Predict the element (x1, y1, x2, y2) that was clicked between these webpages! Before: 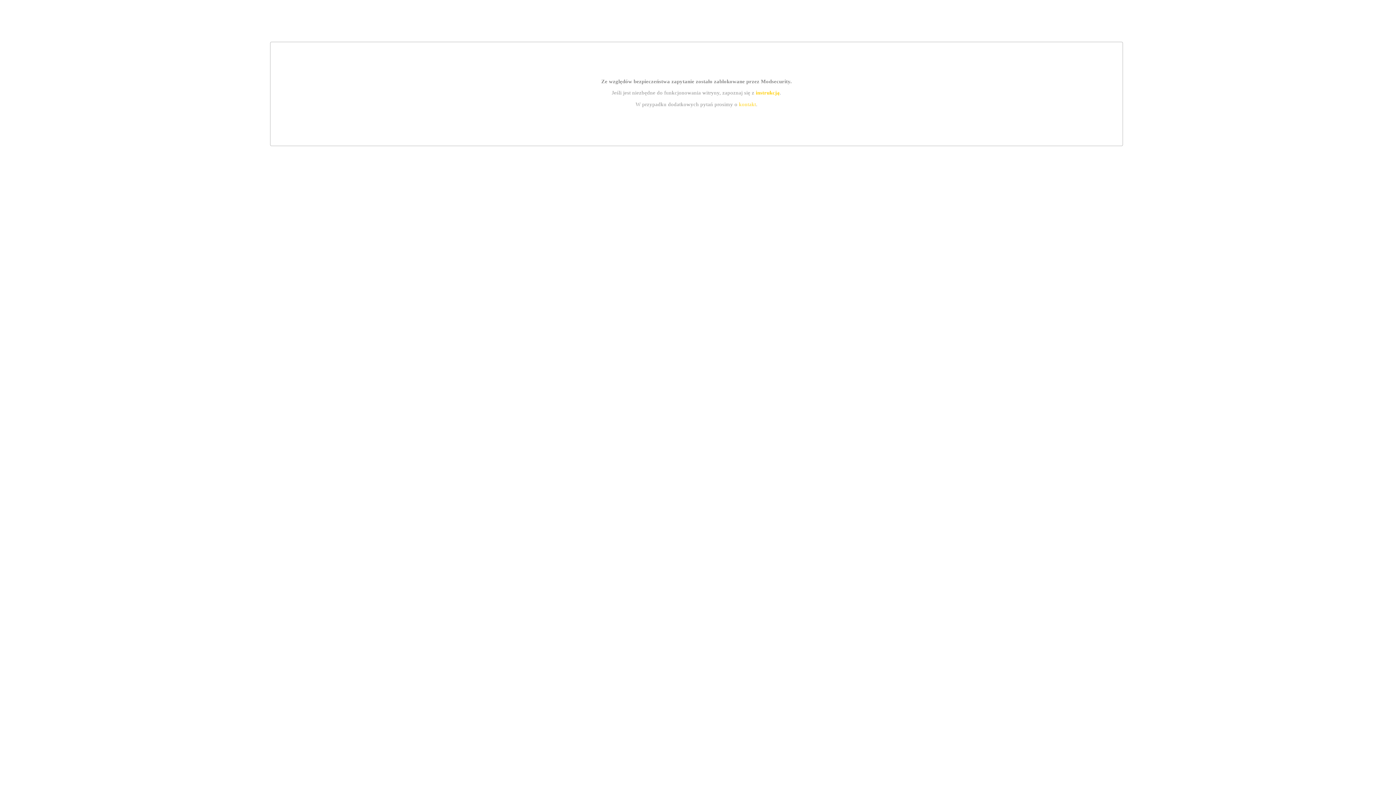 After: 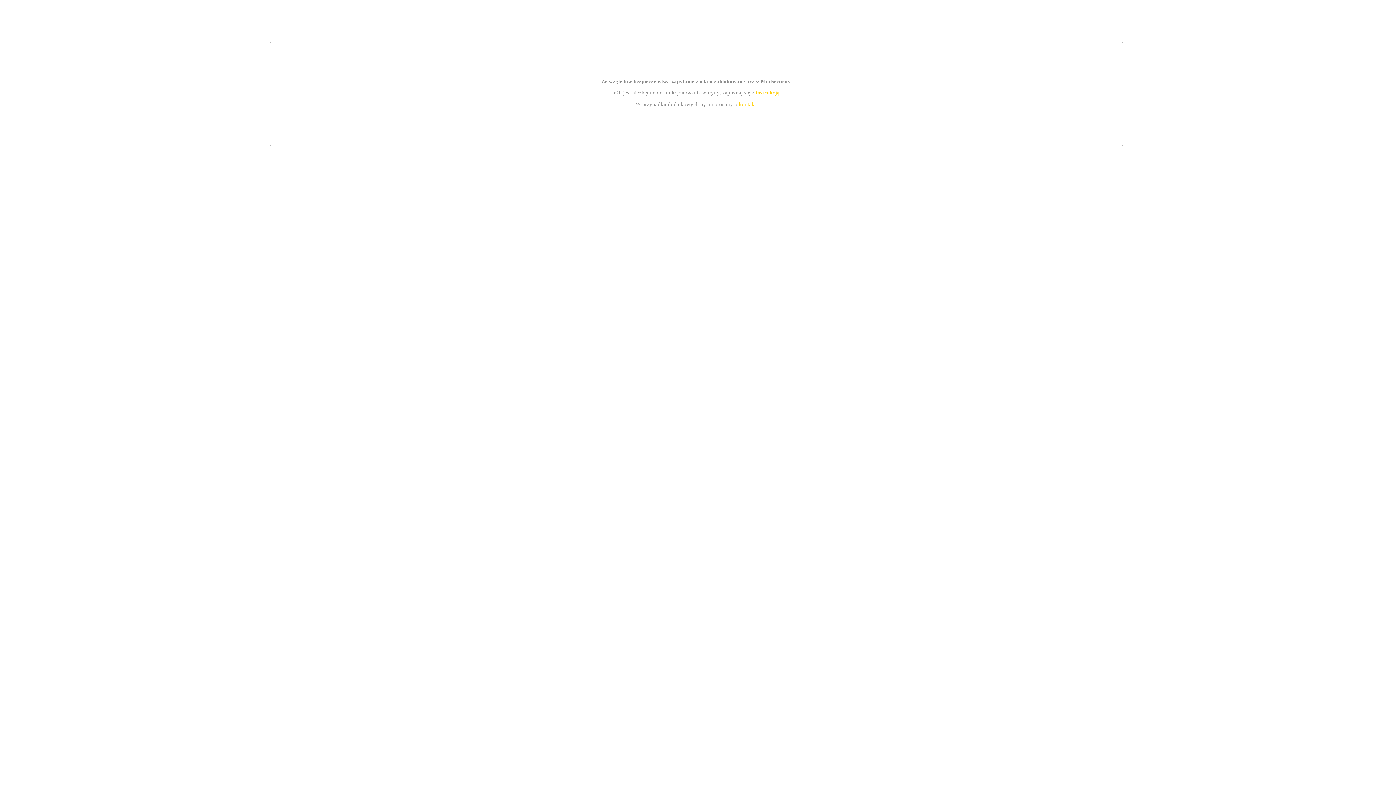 Action: bbox: (755, 89, 779, 95) label: instrukcją